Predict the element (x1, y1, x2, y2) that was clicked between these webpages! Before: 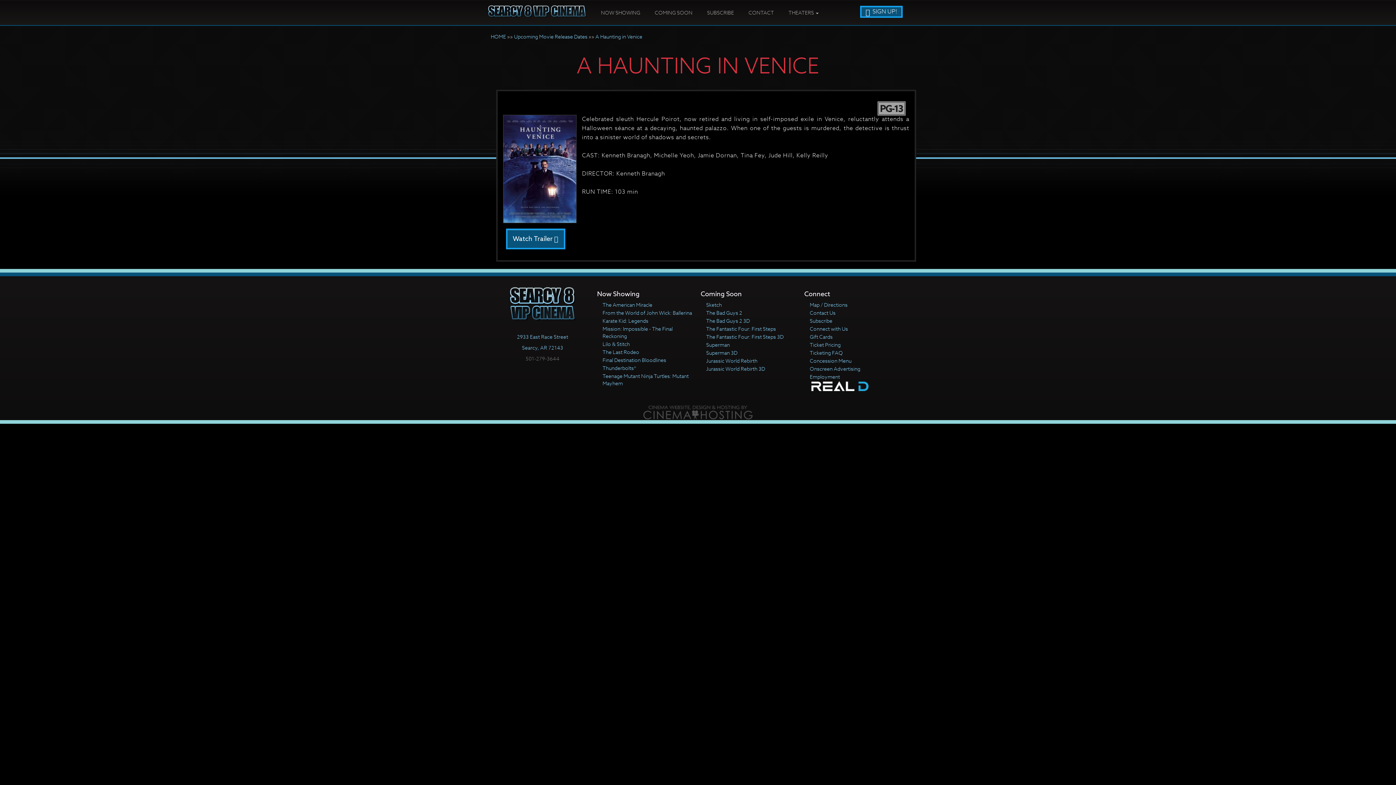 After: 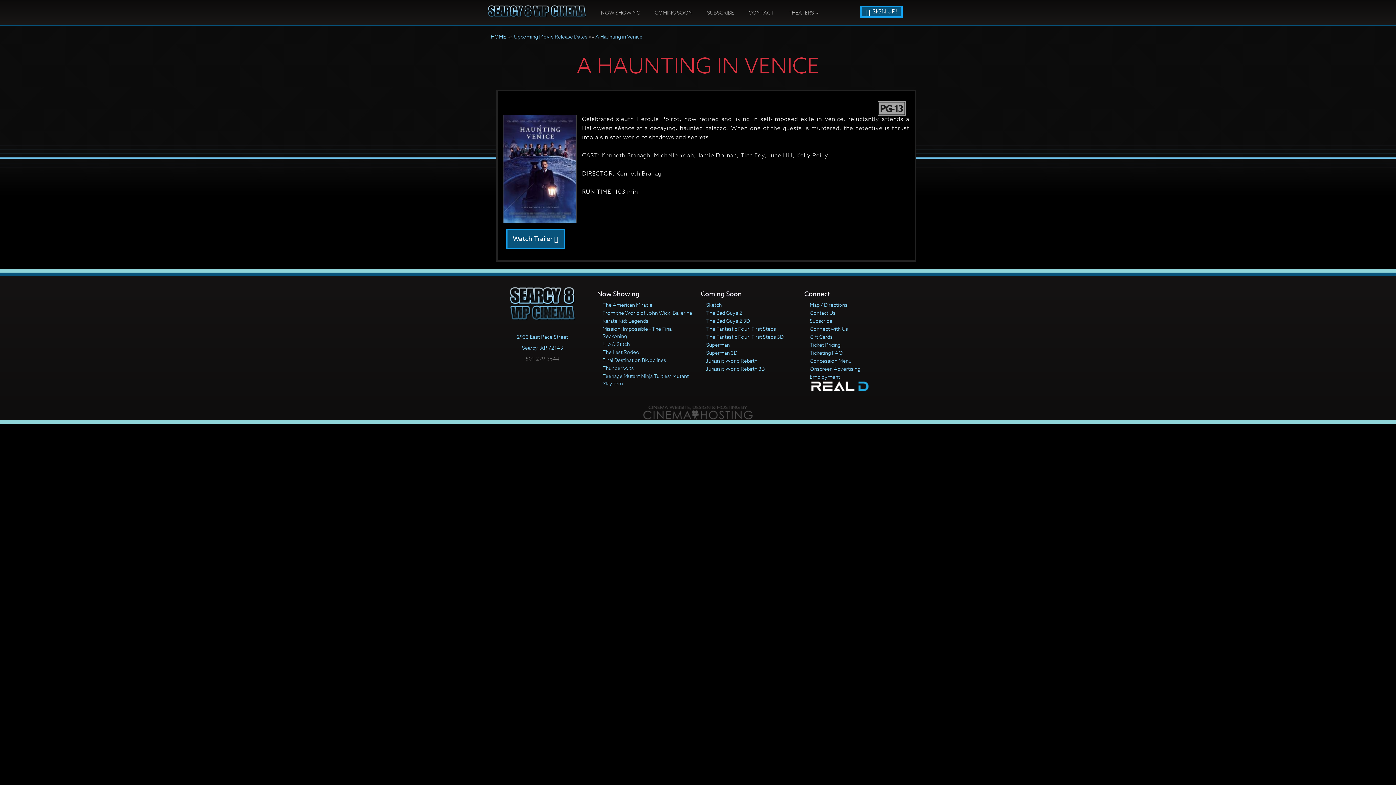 Action: bbox: (595, 33, 642, 40) label: A Haunting in Venice